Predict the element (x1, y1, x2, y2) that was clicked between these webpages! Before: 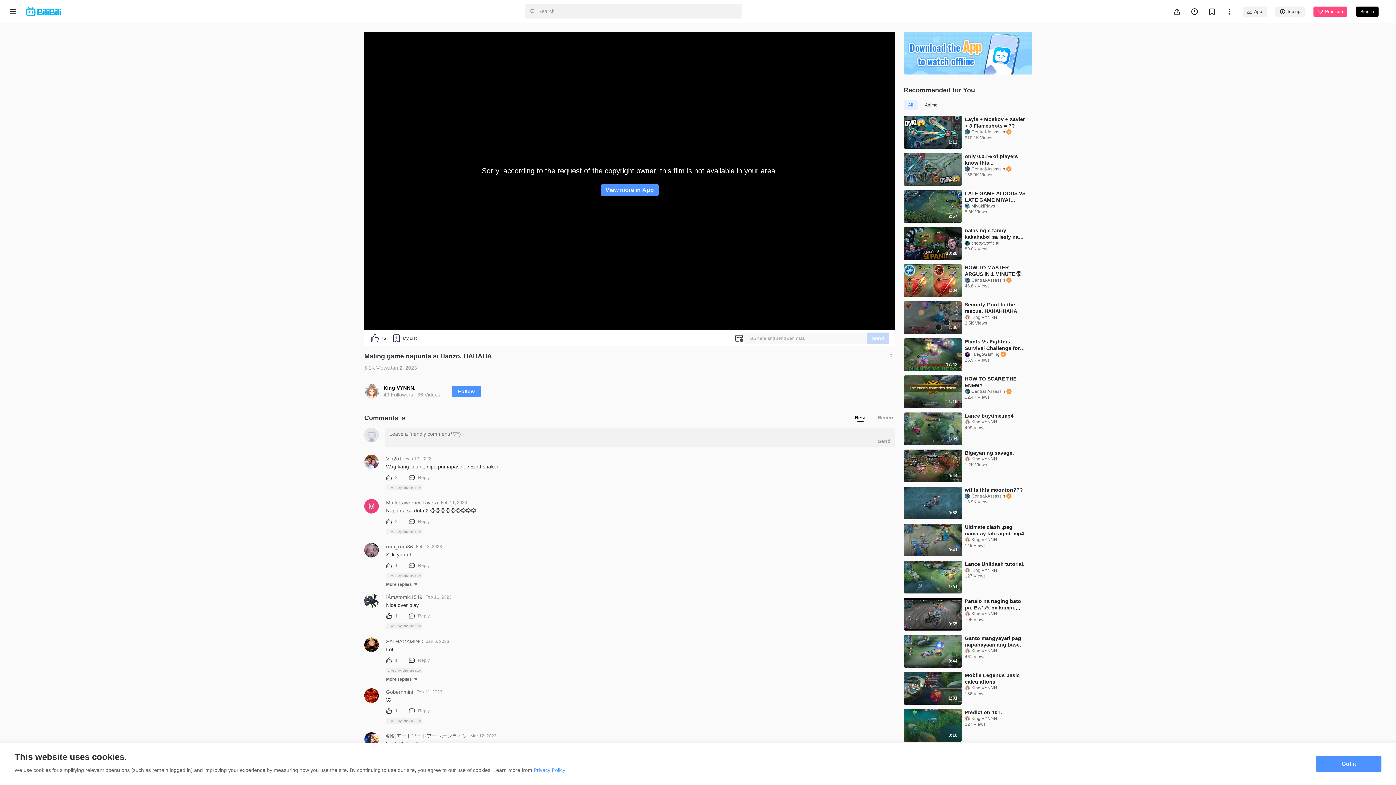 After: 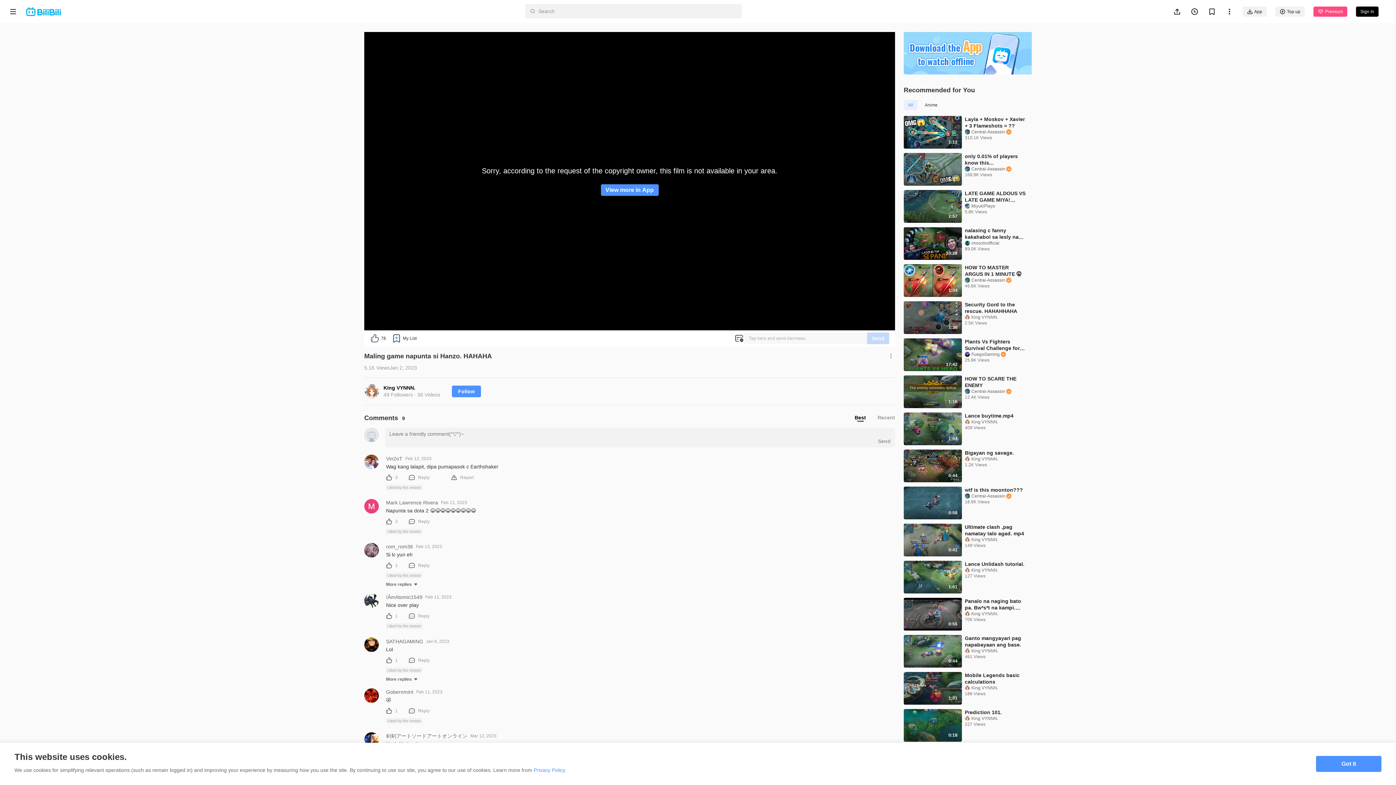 Action: label: Vin2oT bbox: (386, 455, 402, 461)